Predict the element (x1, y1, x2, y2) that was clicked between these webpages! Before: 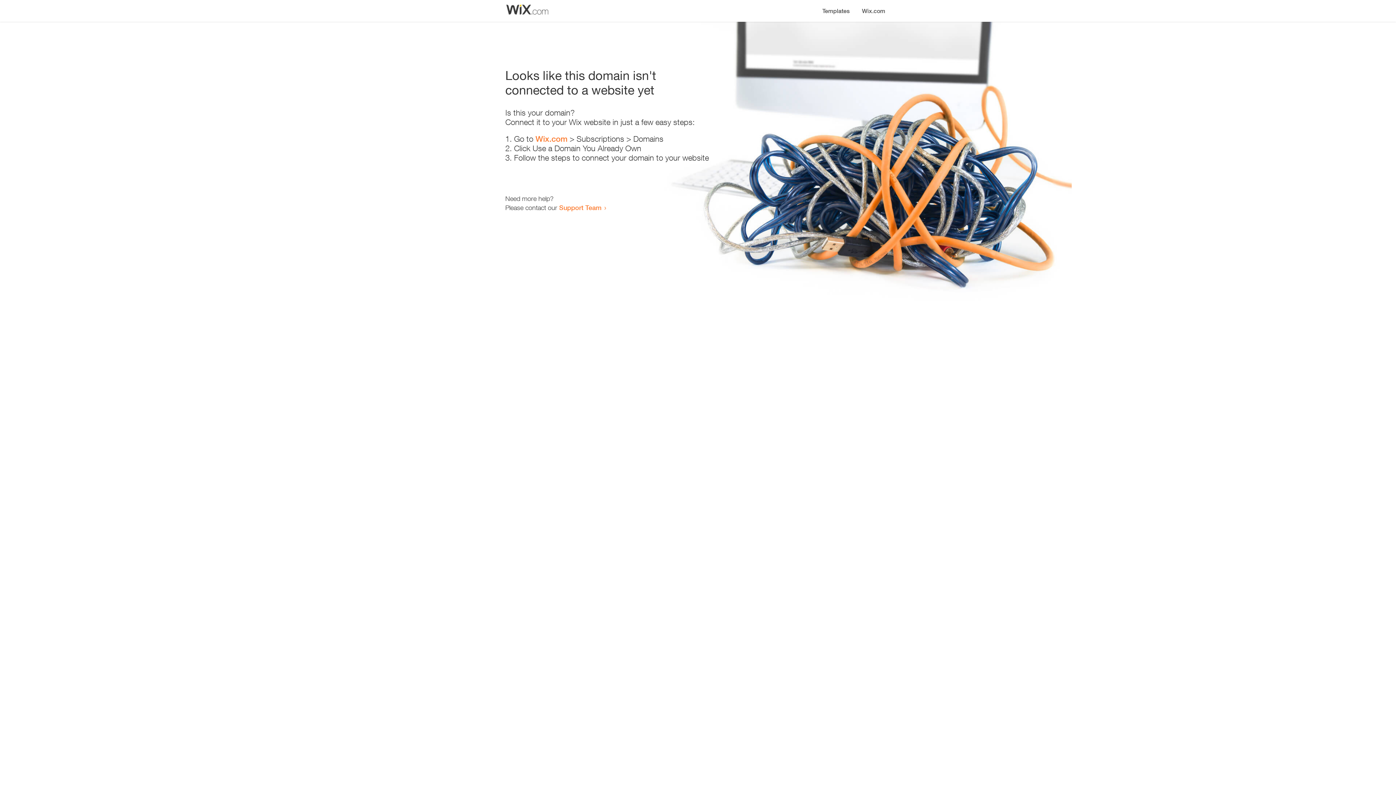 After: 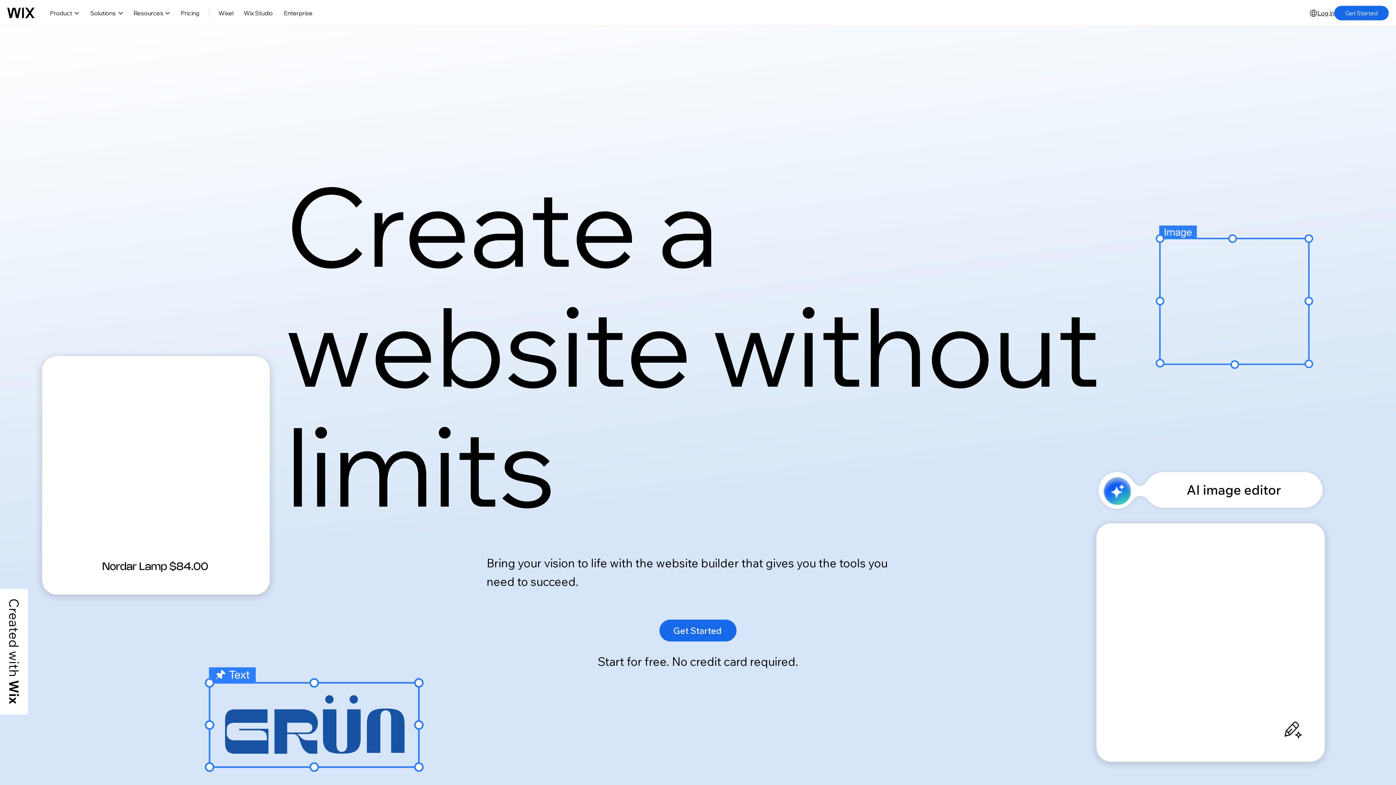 Action: label: Wix.com bbox: (535, 134, 567, 143)